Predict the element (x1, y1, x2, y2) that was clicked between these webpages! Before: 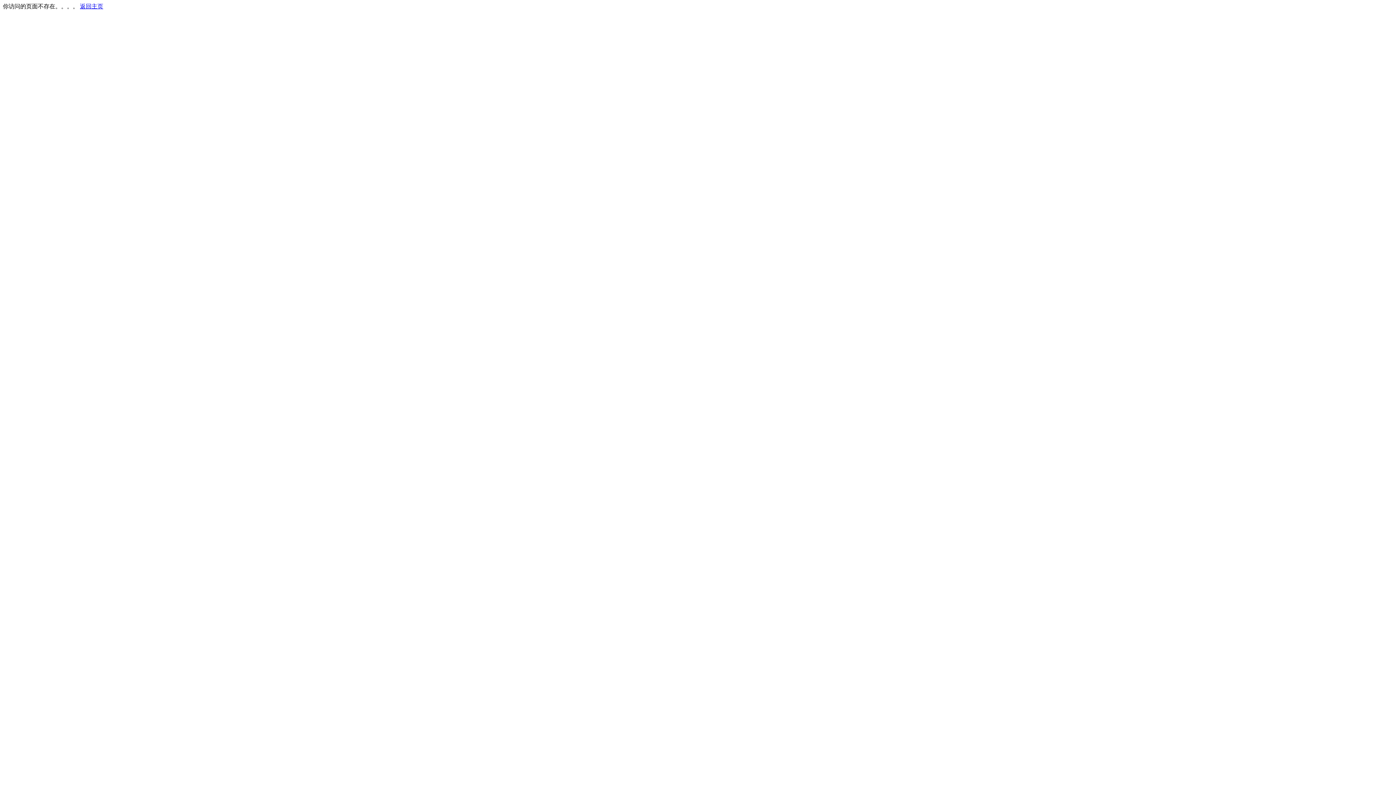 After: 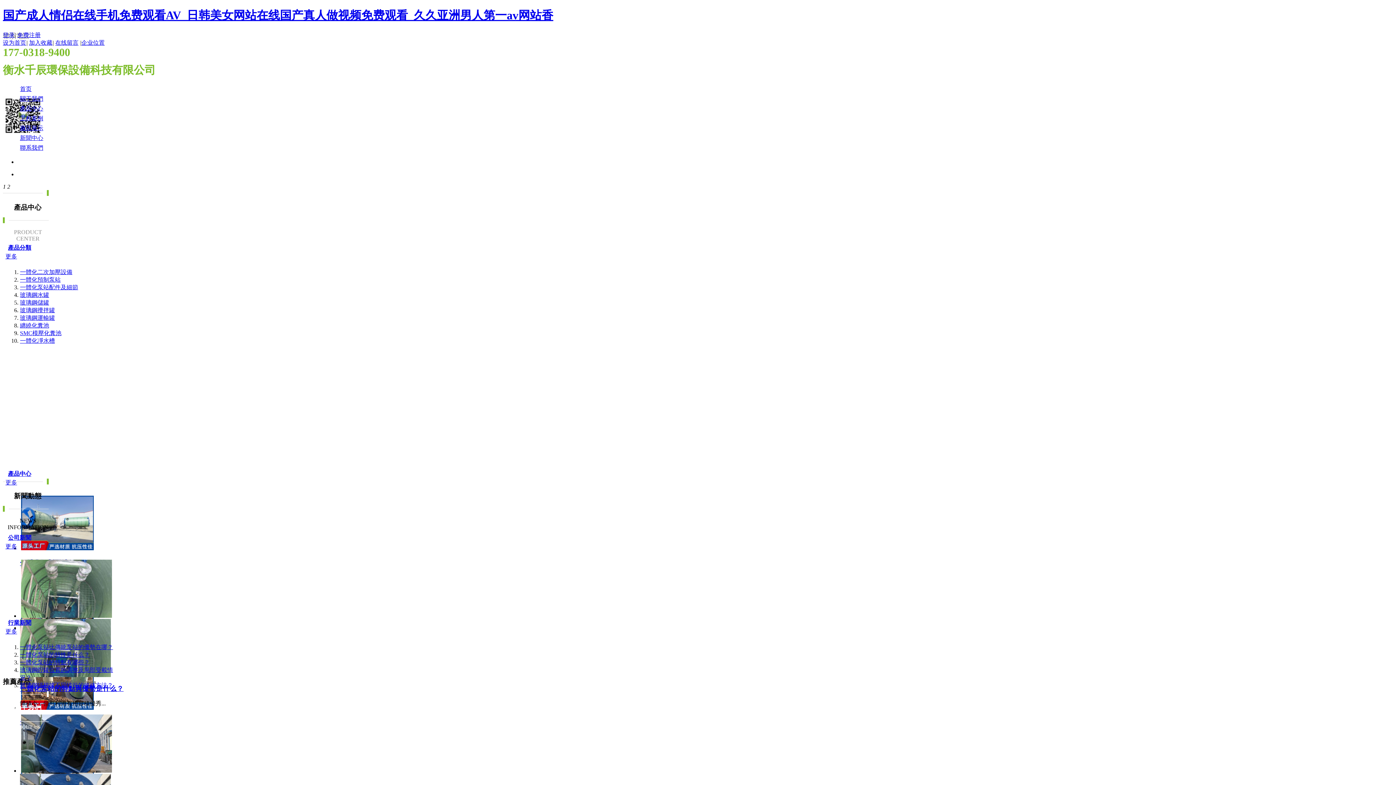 Action: bbox: (80, 3, 103, 9) label: 返回主页